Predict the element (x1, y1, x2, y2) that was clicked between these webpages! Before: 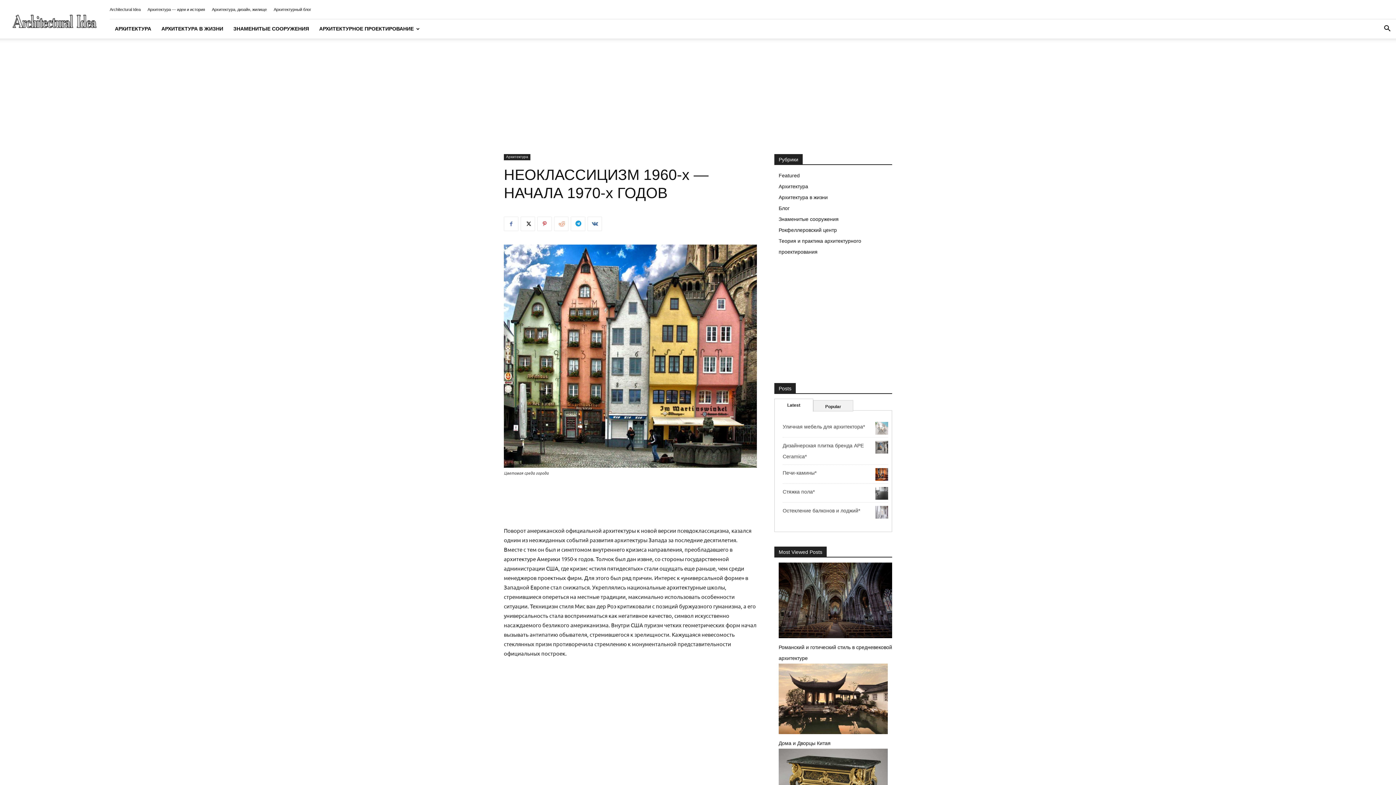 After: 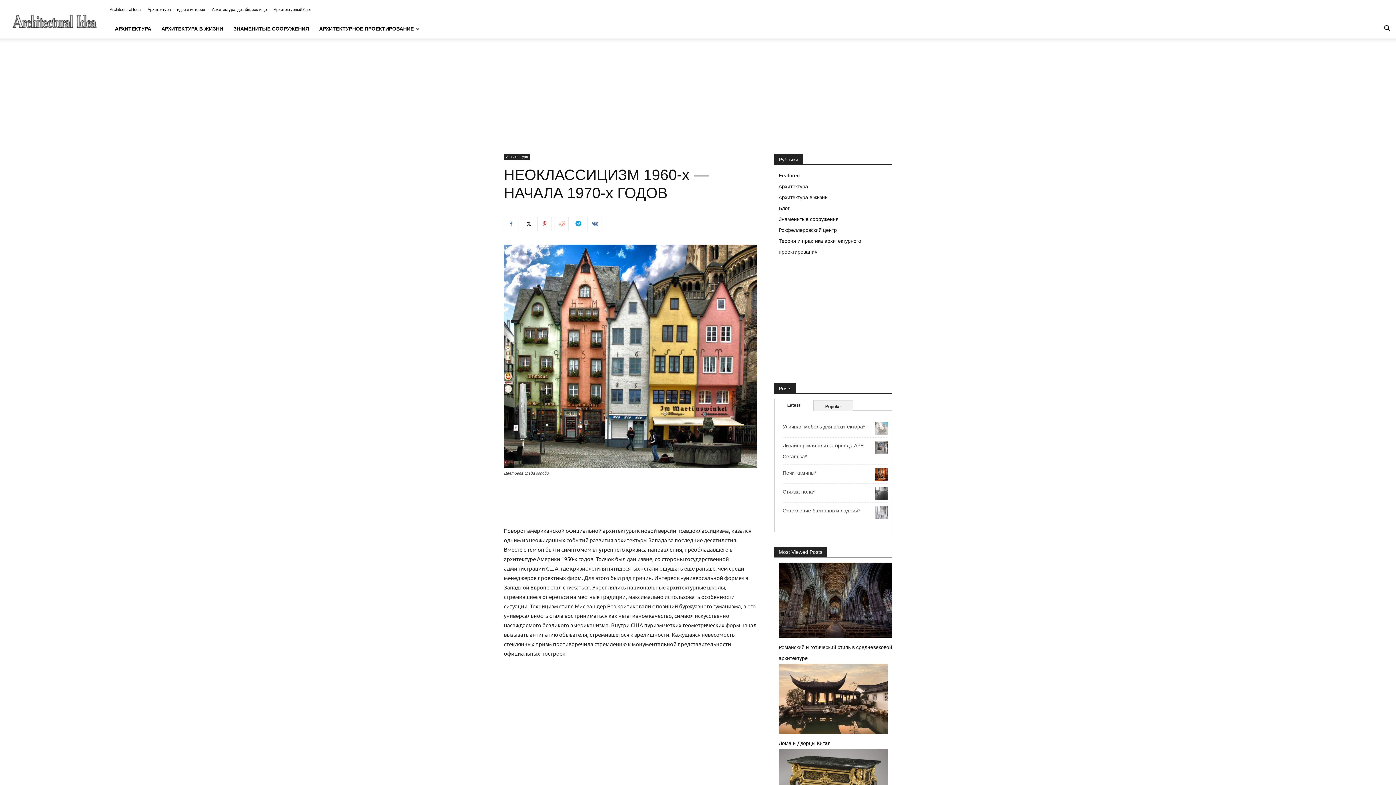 Action: bbox: (554, 216, 568, 231)